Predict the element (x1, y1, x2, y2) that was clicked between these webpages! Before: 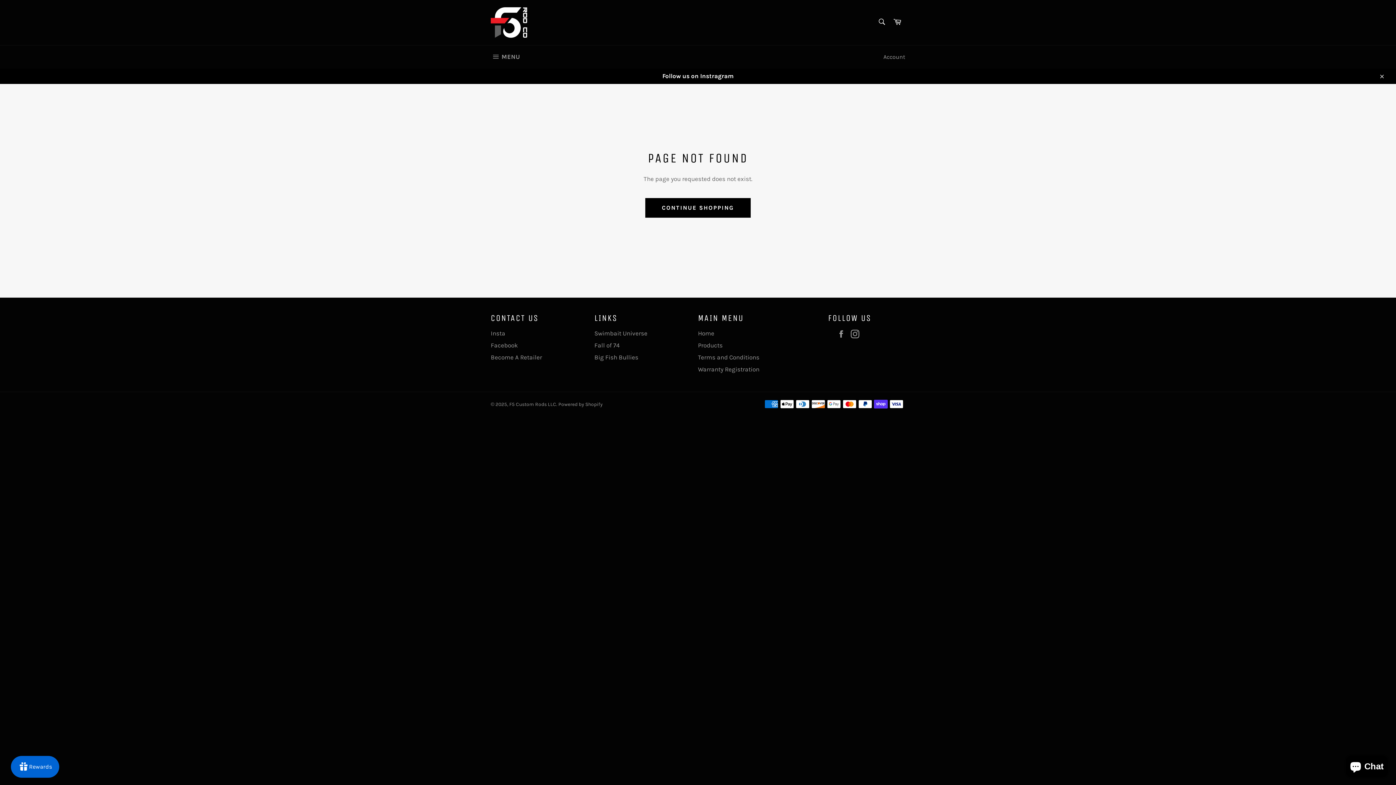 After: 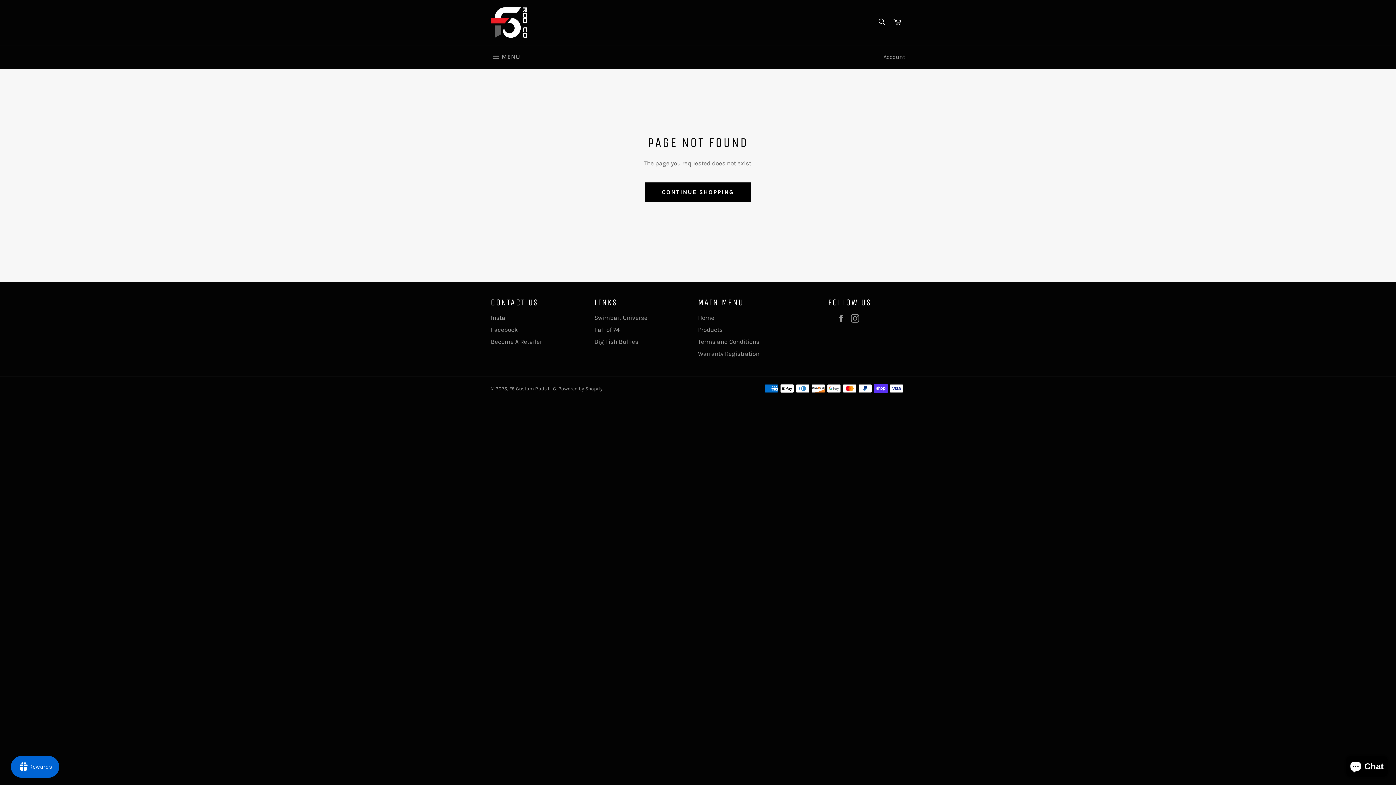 Action: bbox: (1374, 68, 1389, 84) label: Close